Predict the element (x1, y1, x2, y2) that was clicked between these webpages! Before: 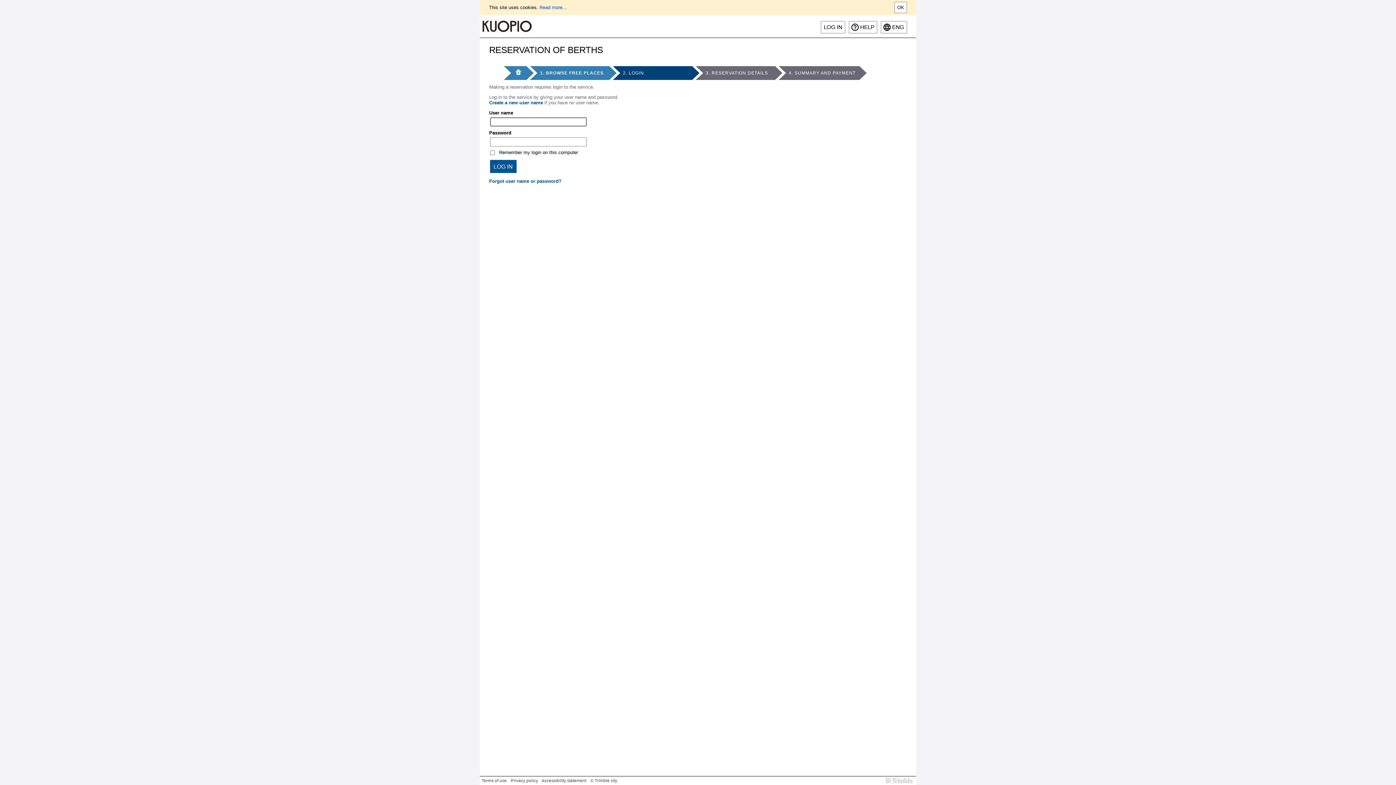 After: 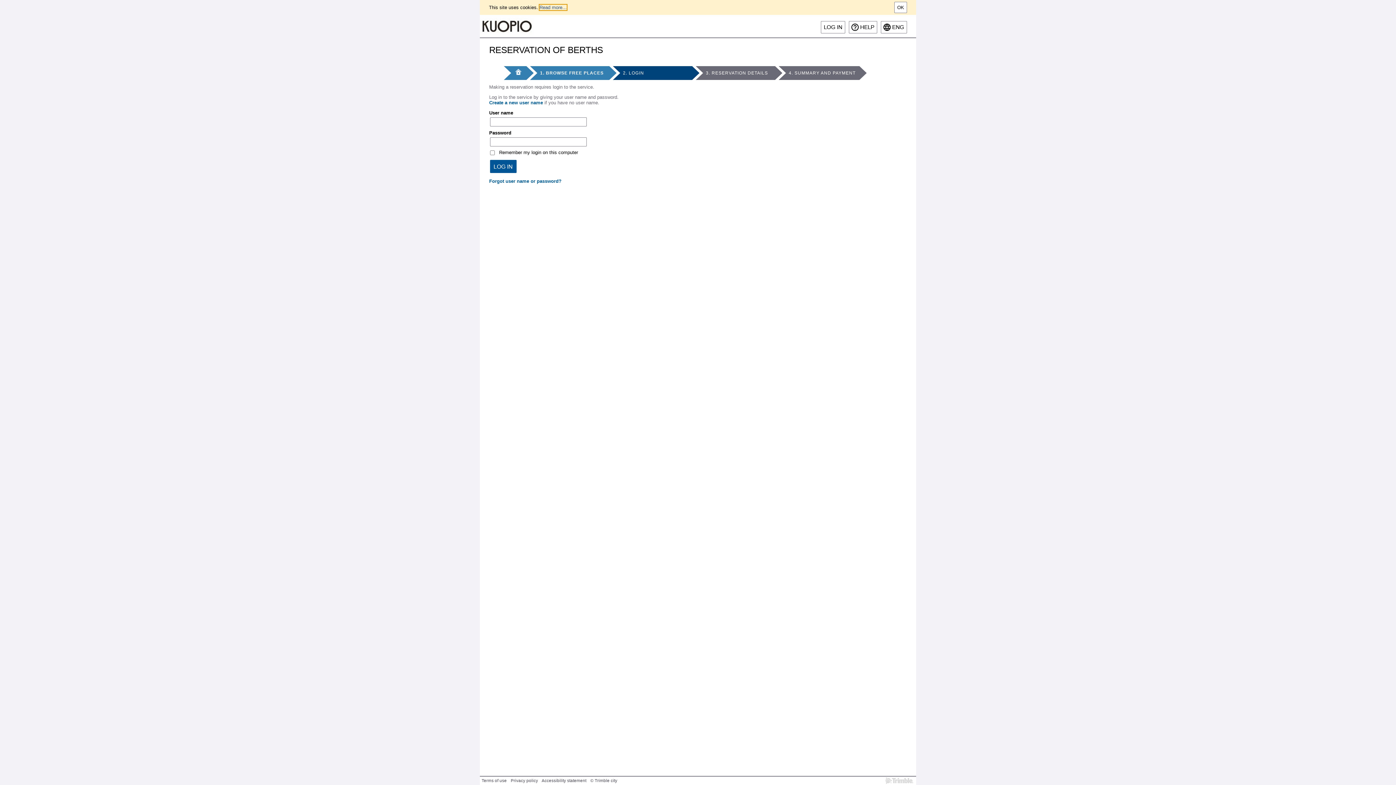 Action: bbox: (539, 4, 566, 10) label: Read more...